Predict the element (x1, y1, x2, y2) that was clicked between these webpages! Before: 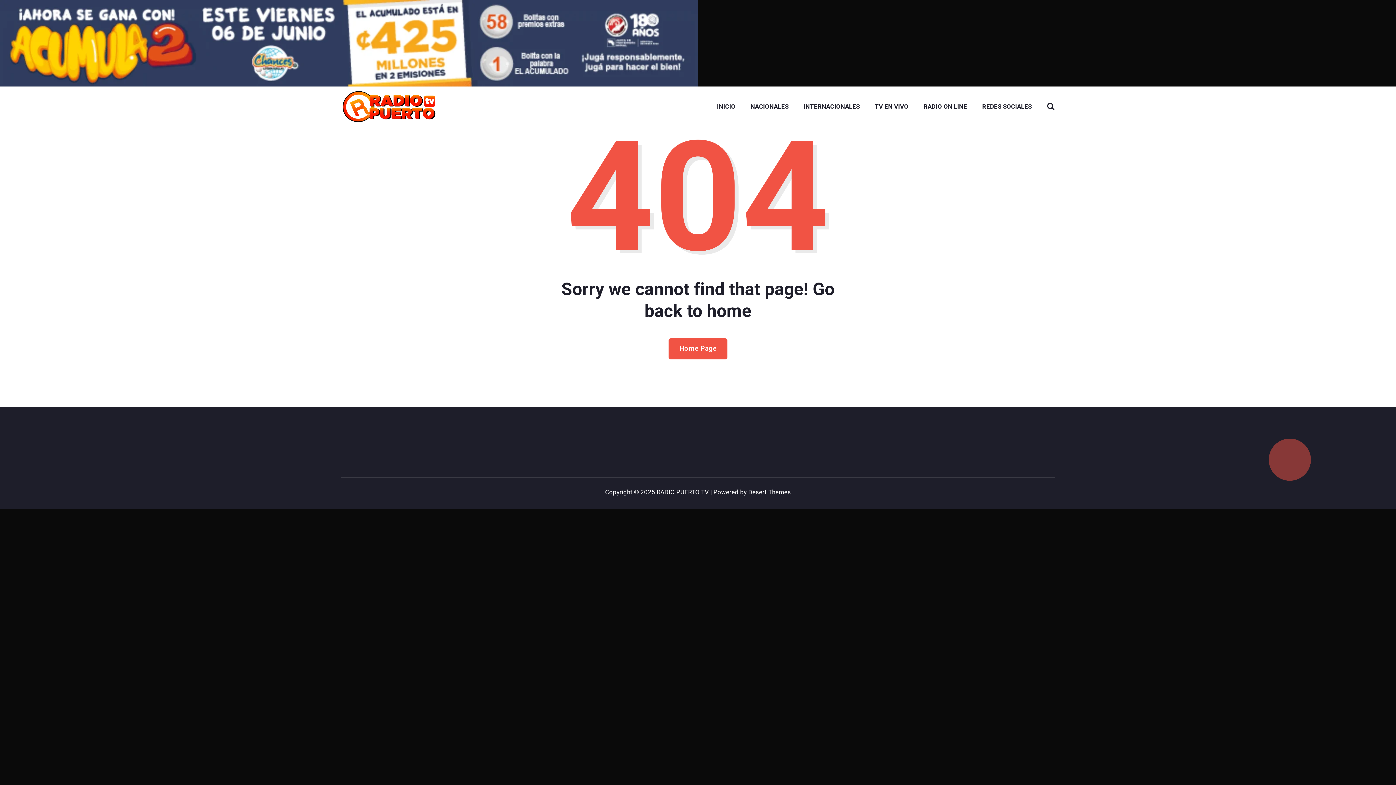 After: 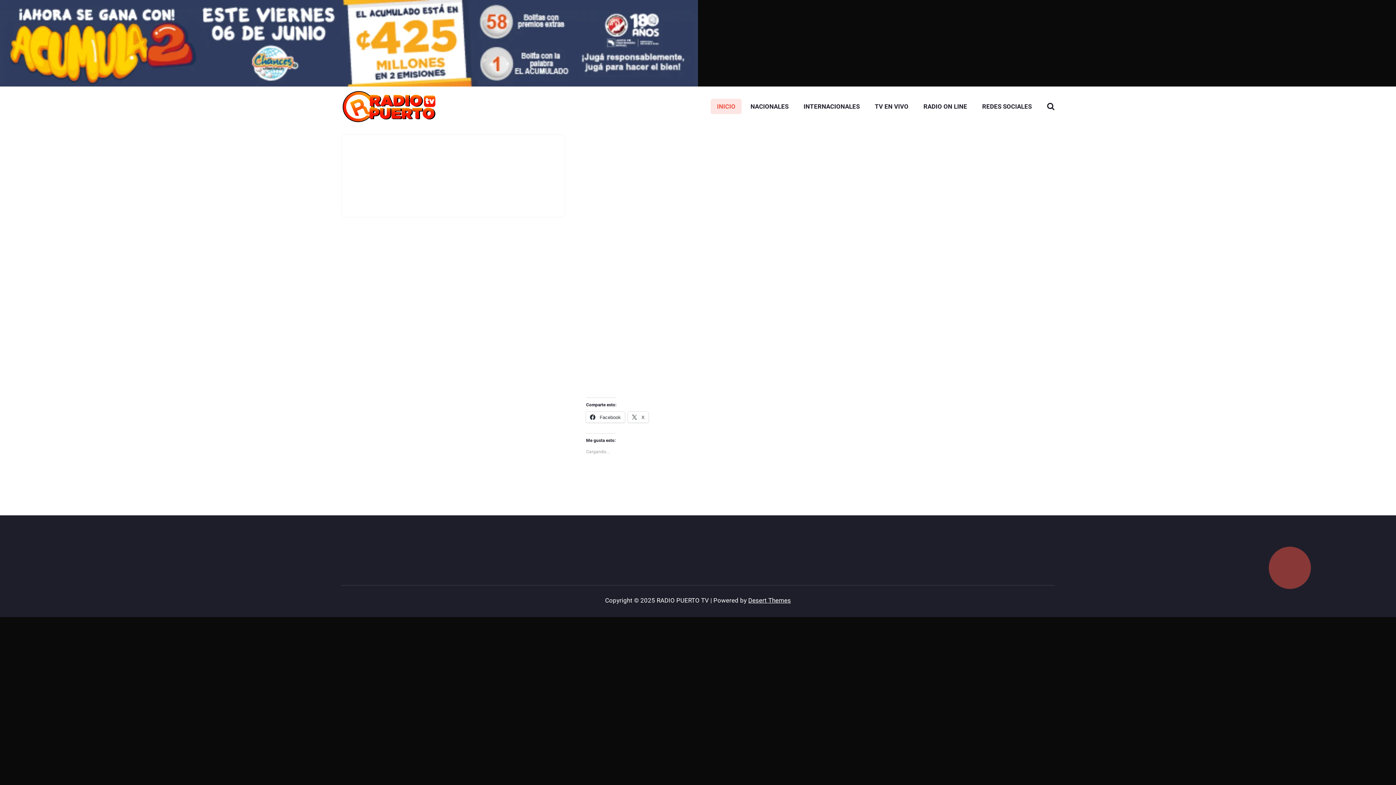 Action: label: Home Page bbox: (668, 338, 727, 359)